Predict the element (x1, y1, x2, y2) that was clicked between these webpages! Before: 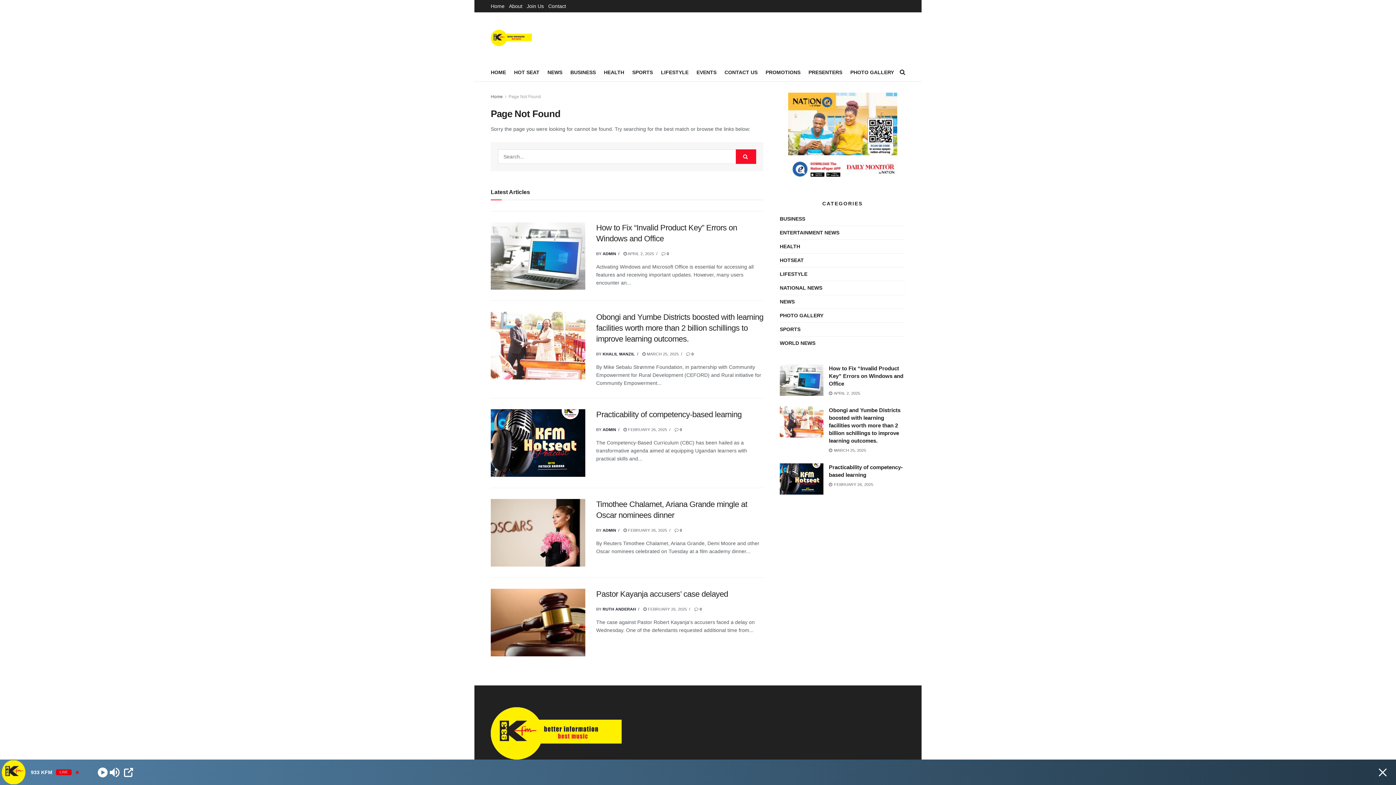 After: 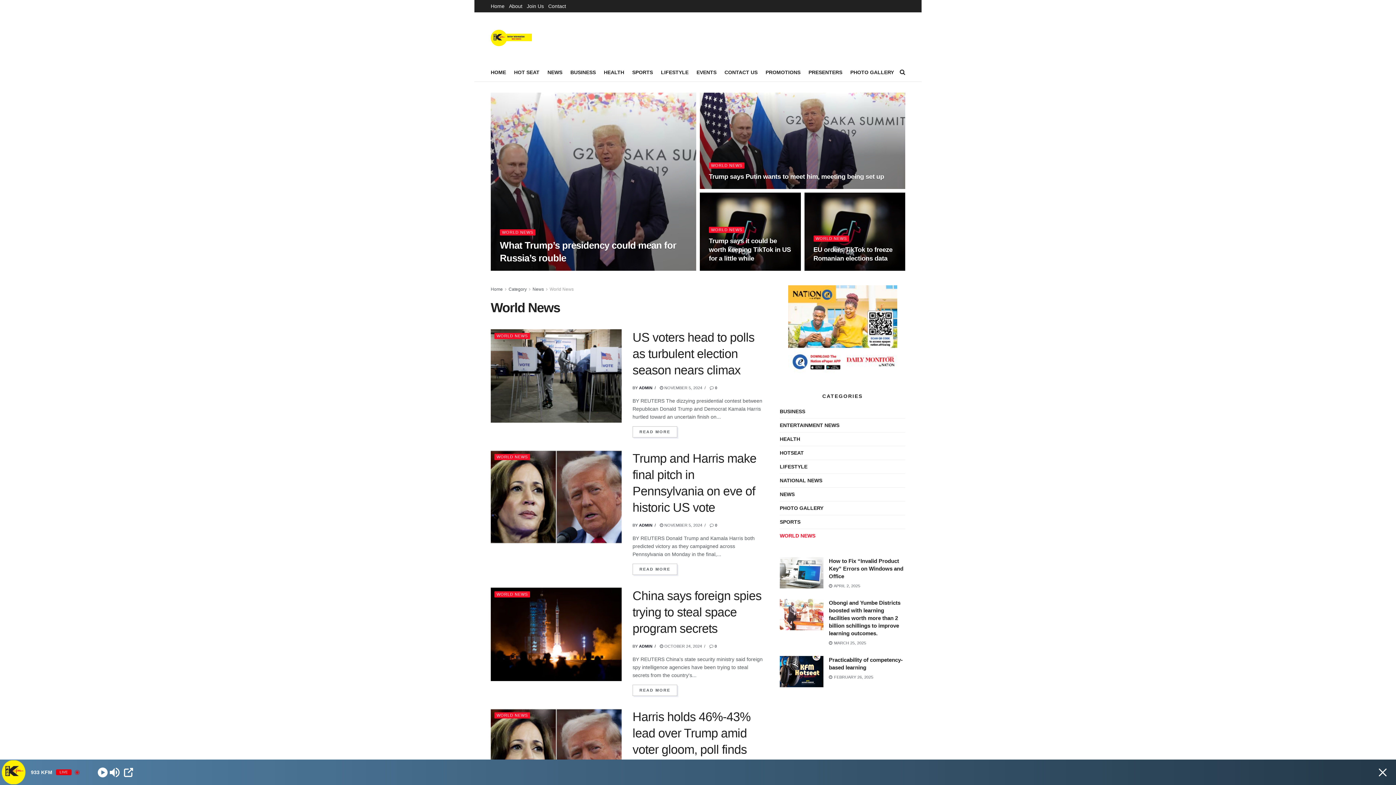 Action: bbox: (780, 338, 815, 348) label: WORLD NEWS